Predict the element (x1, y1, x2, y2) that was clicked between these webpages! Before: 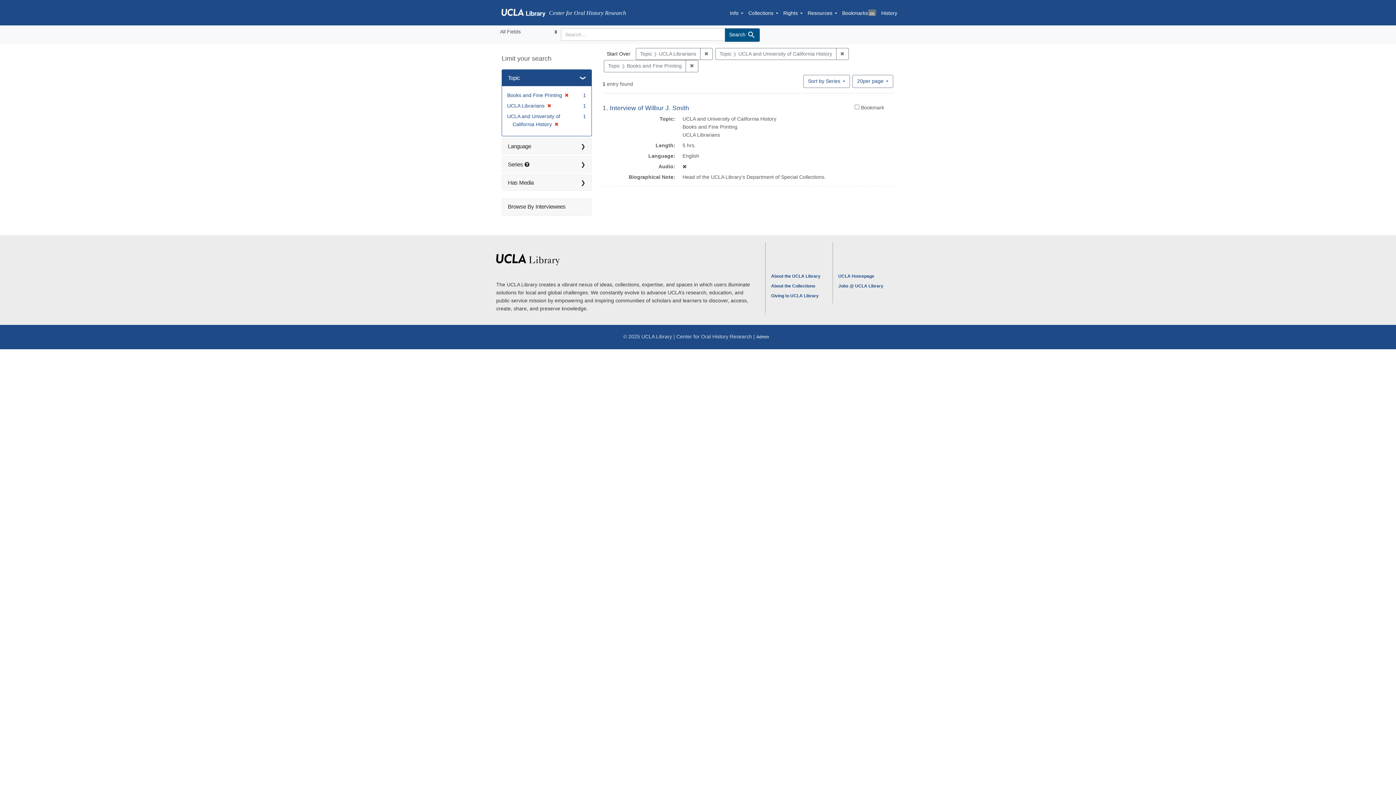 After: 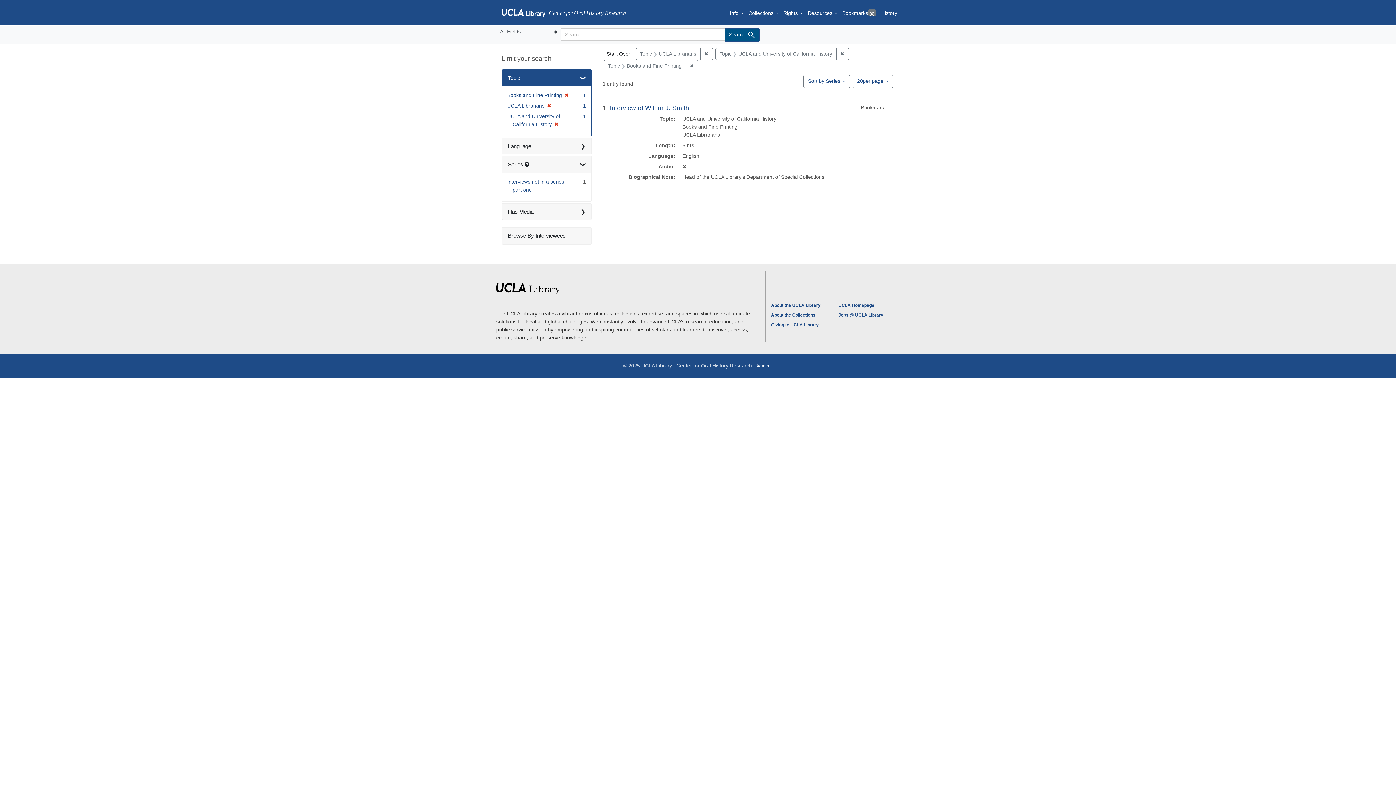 Action: bbox: (502, 156, 591, 172) label: Series 